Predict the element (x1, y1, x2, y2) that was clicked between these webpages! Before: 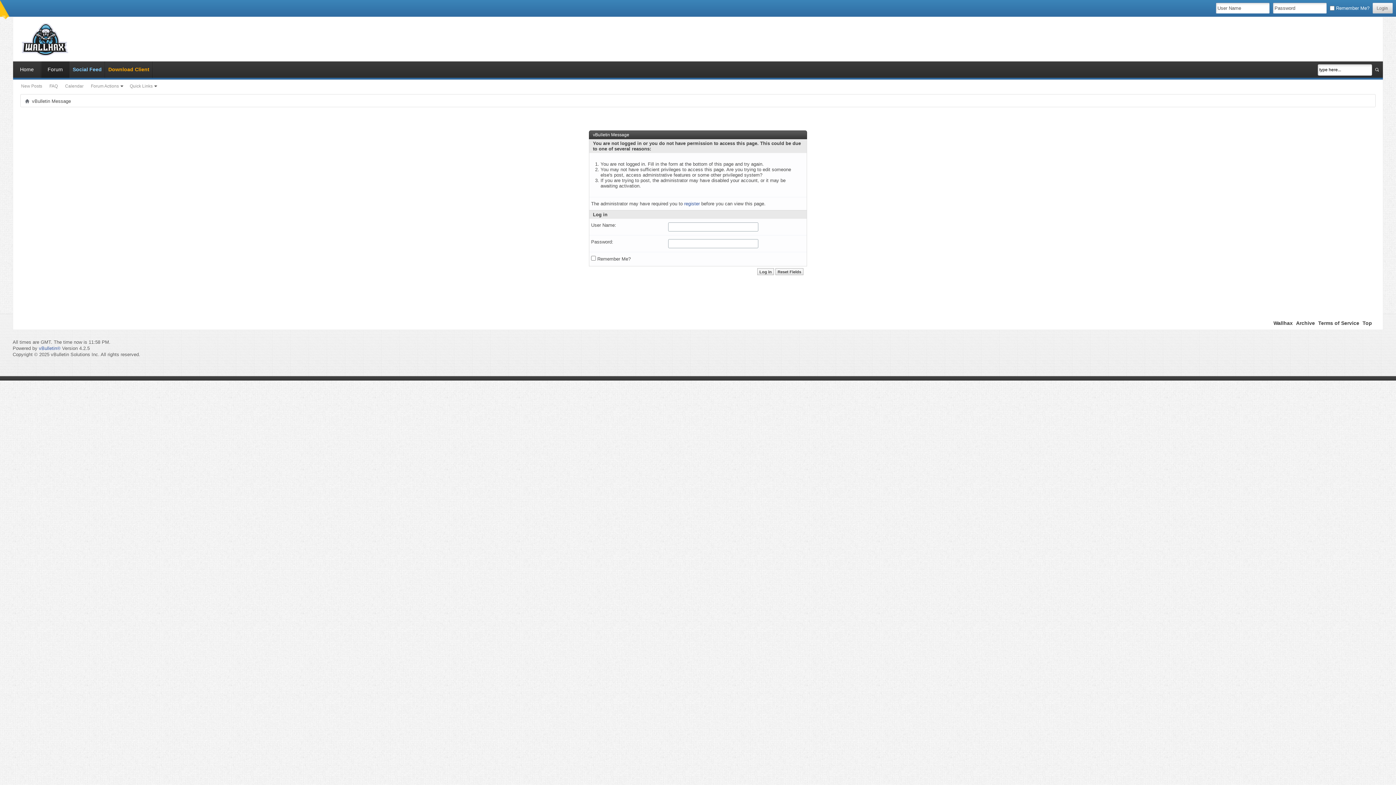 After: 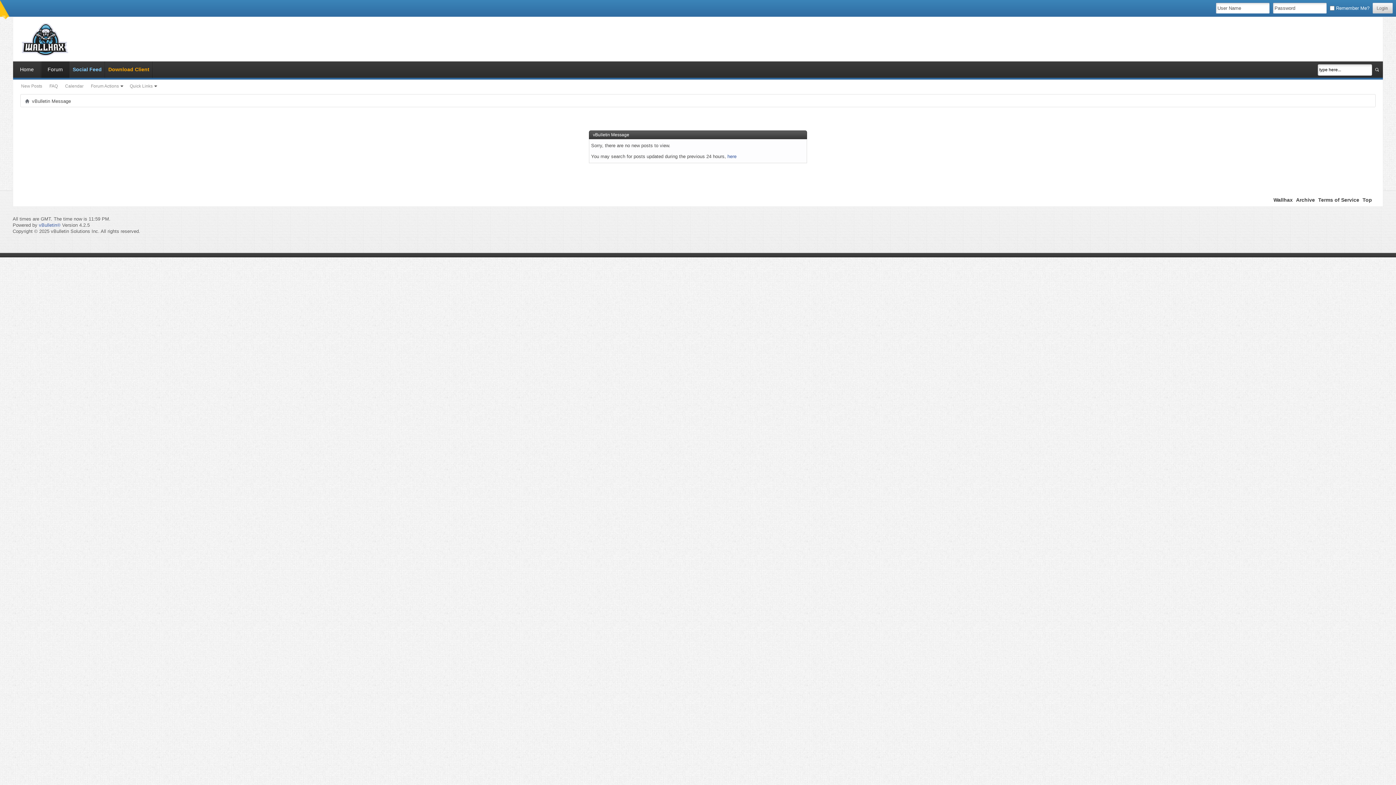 Action: bbox: (19, 82, 44, 89) label: New Posts